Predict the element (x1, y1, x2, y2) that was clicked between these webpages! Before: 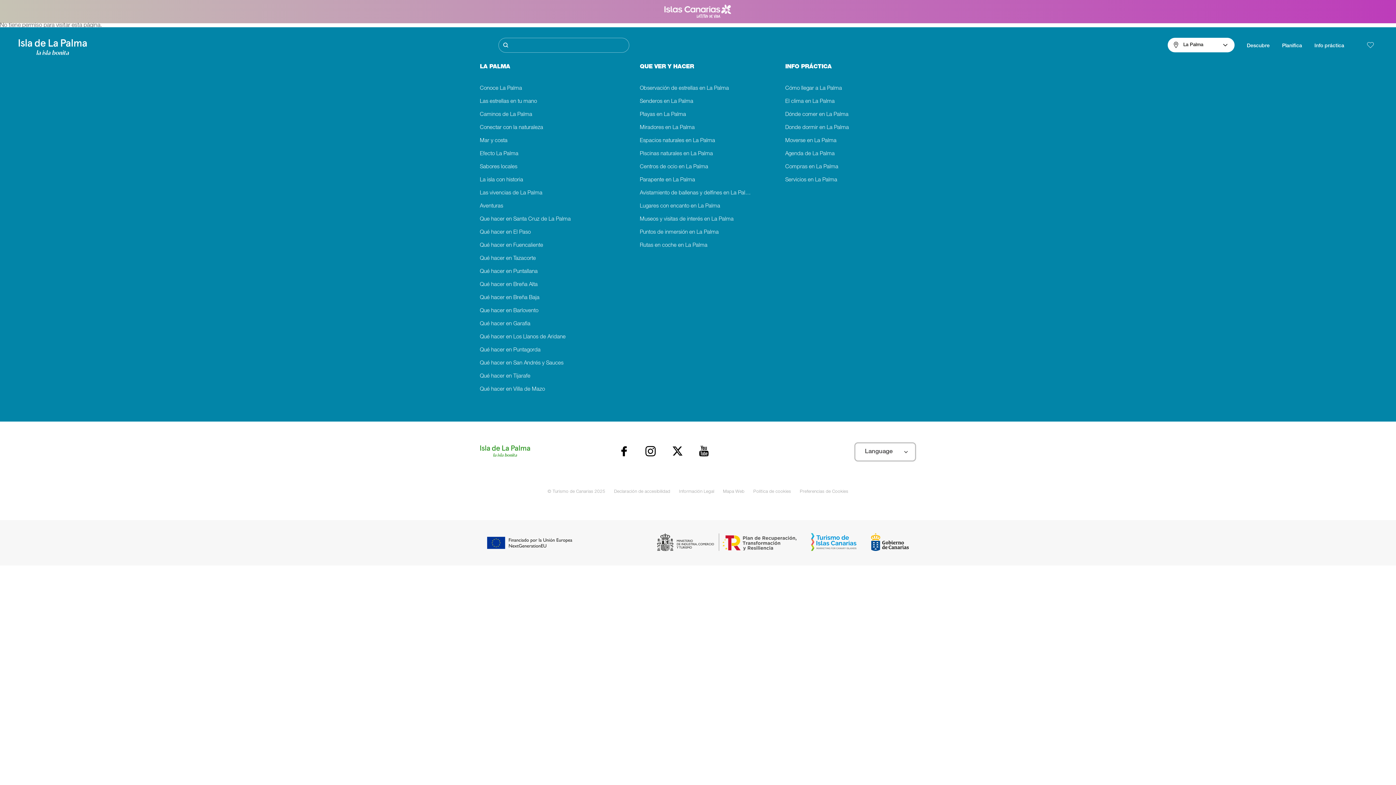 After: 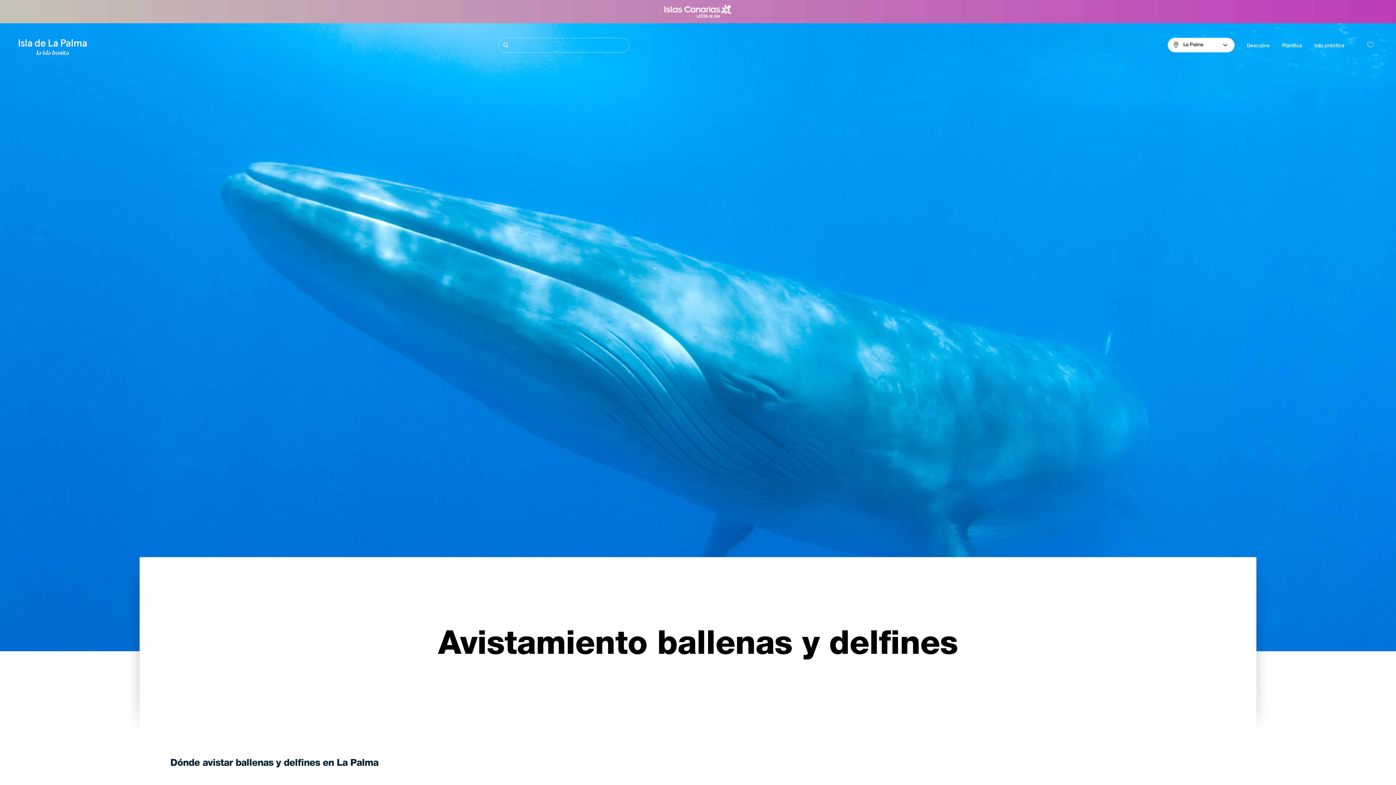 Action: label: Avistamiento de ballenas y delfines en La Palma bbox: (640, 190, 756, 196)